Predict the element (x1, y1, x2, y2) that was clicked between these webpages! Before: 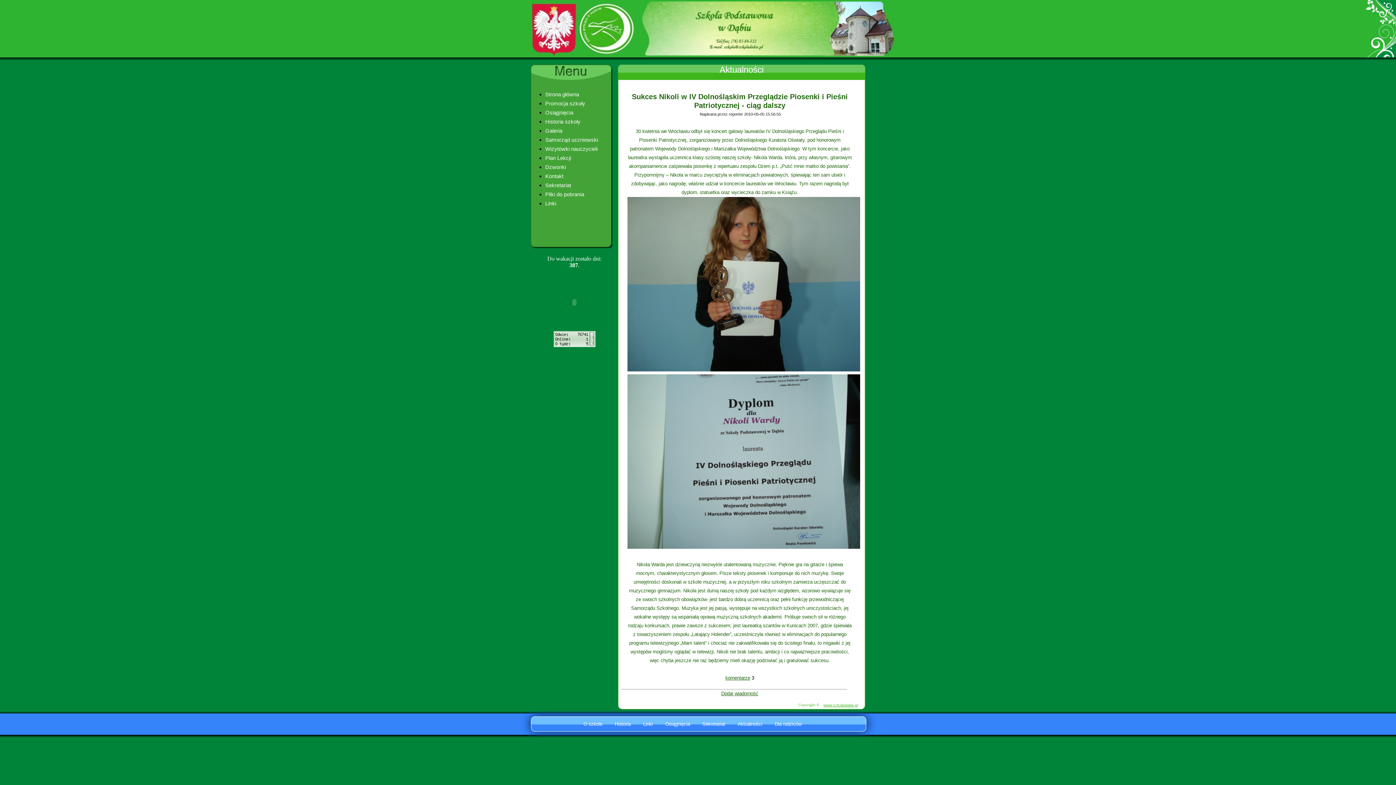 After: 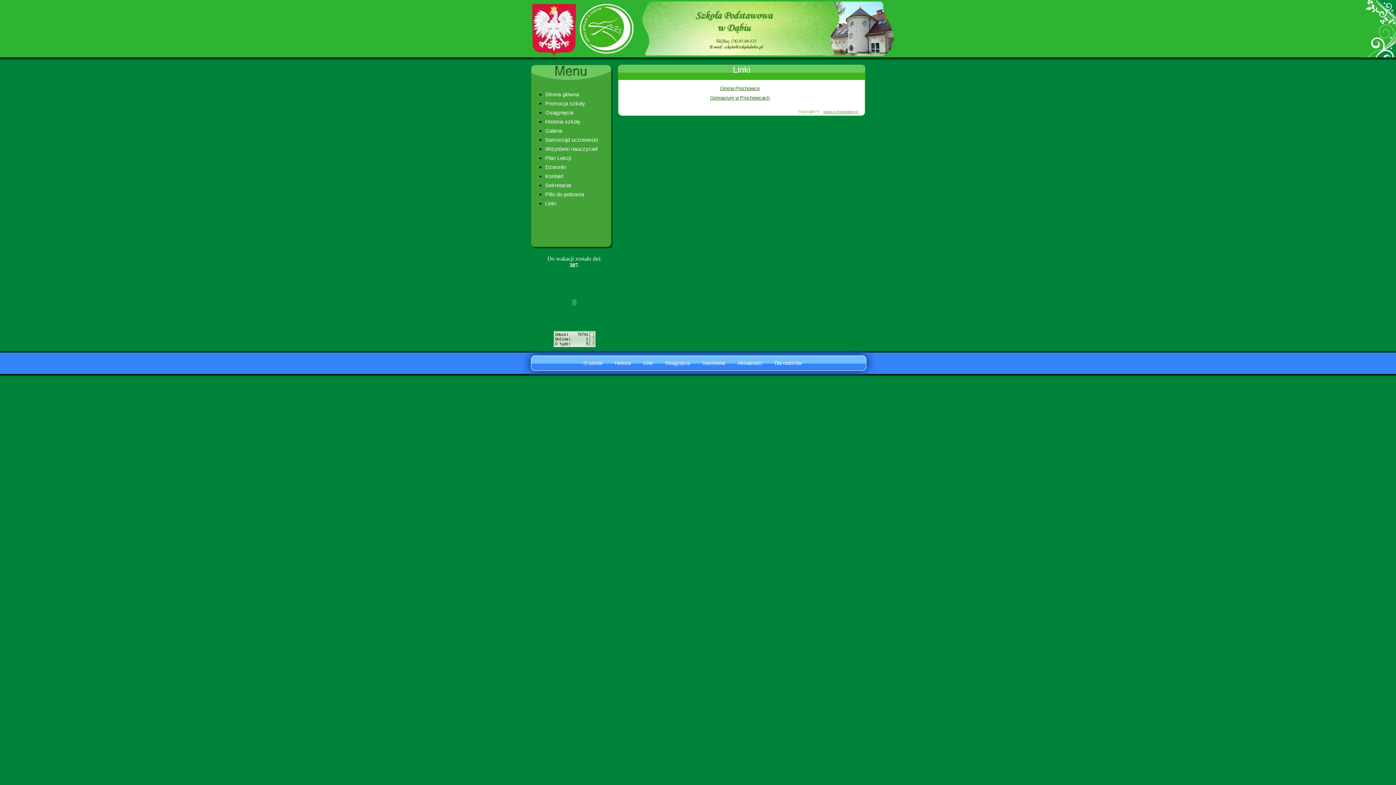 Action: bbox: (643, 721, 653, 727) label: Linki